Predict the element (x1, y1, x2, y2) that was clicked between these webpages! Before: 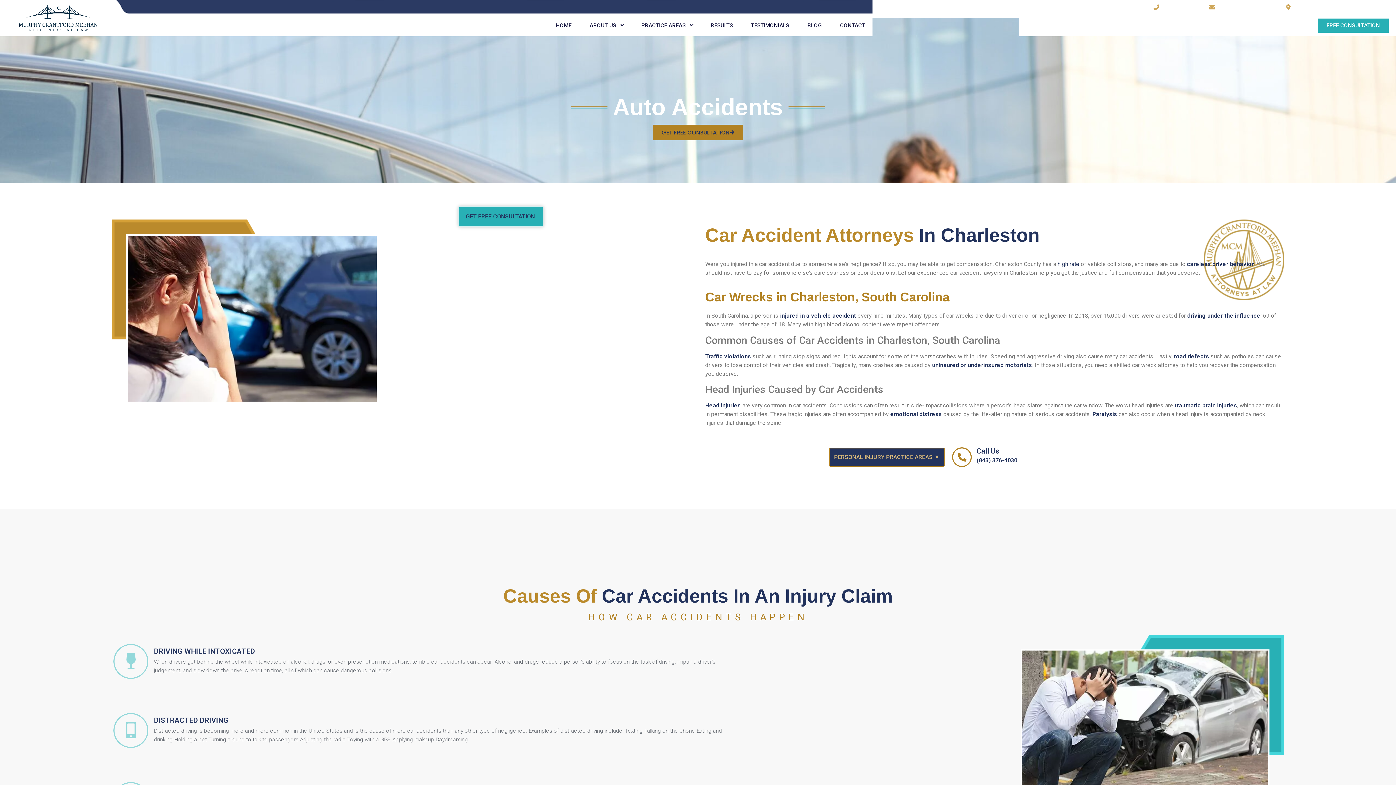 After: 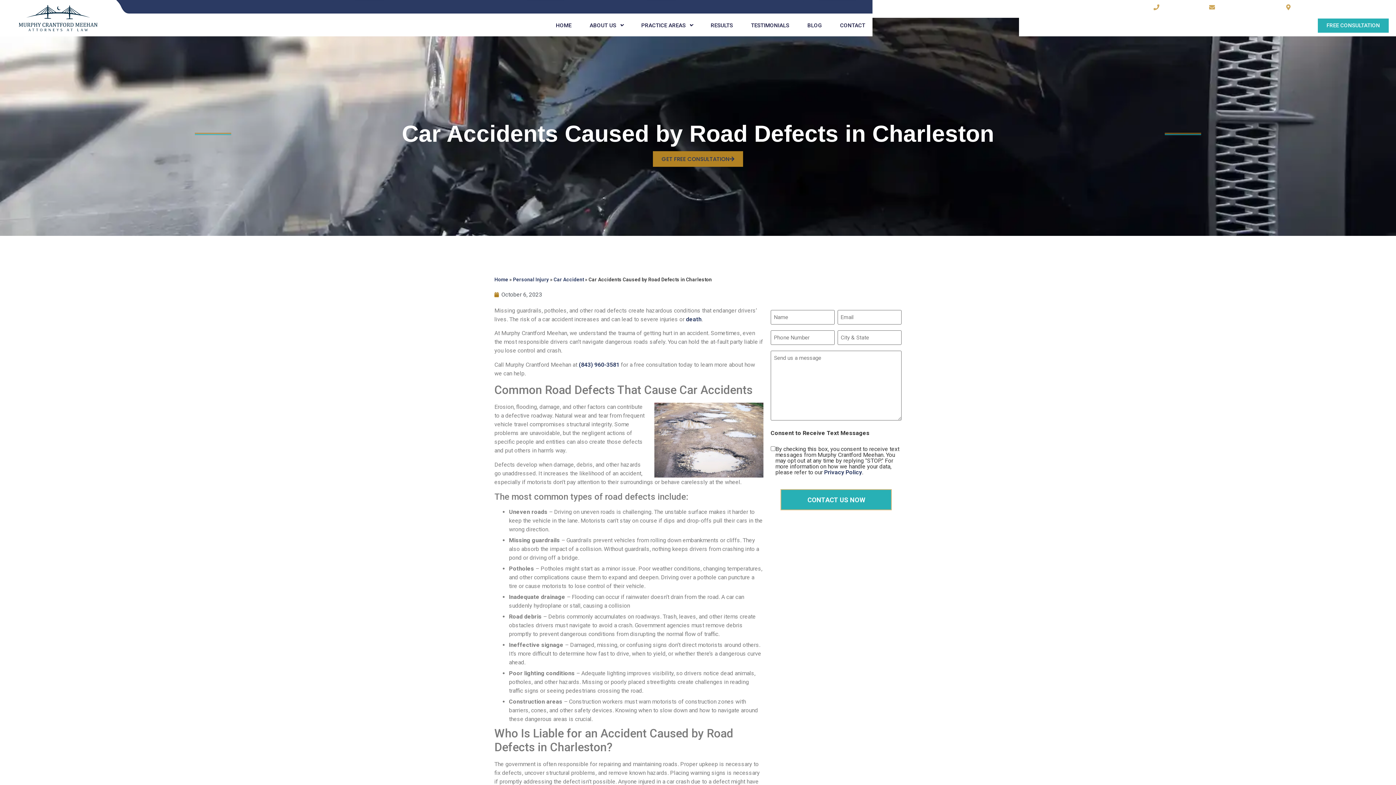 Action: label: road defects bbox: (1174, 353, 1209, 359)